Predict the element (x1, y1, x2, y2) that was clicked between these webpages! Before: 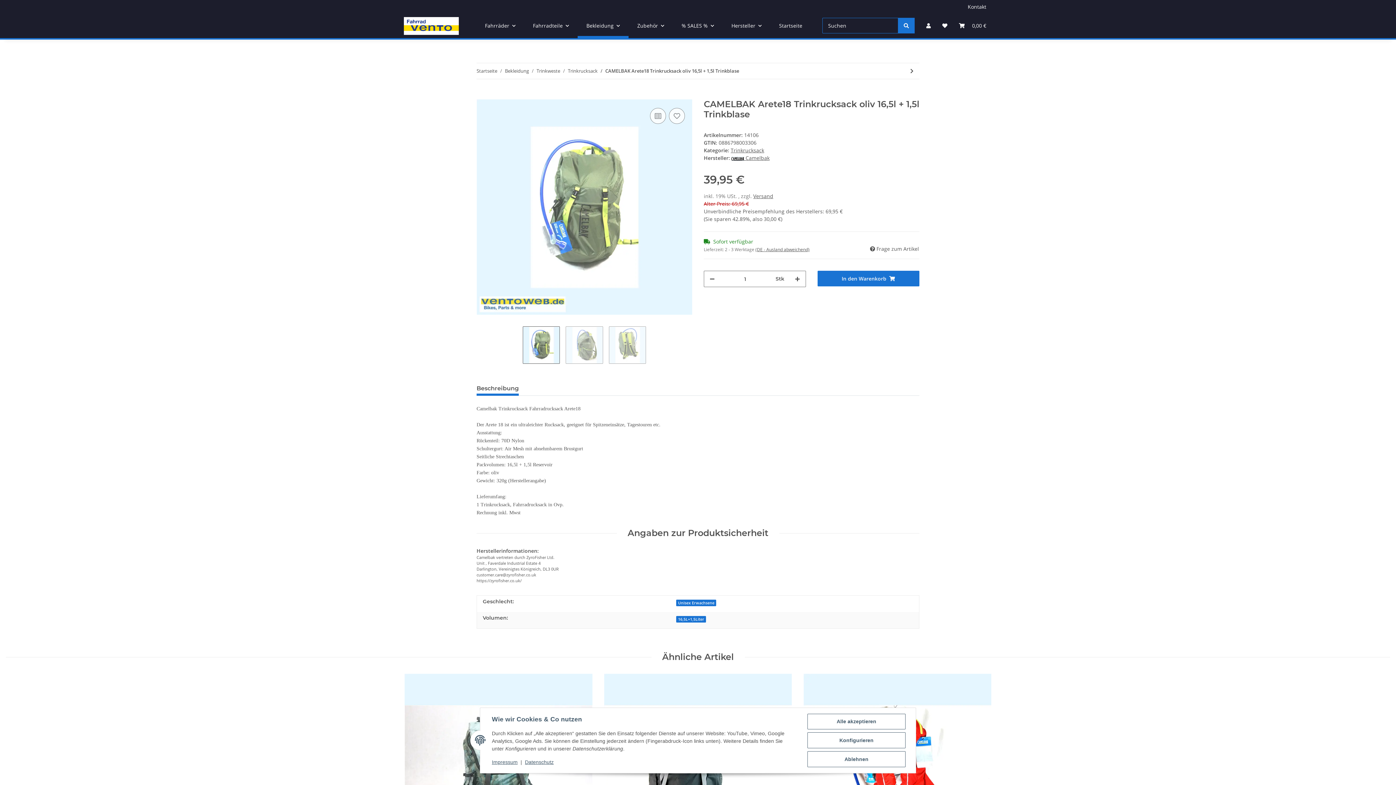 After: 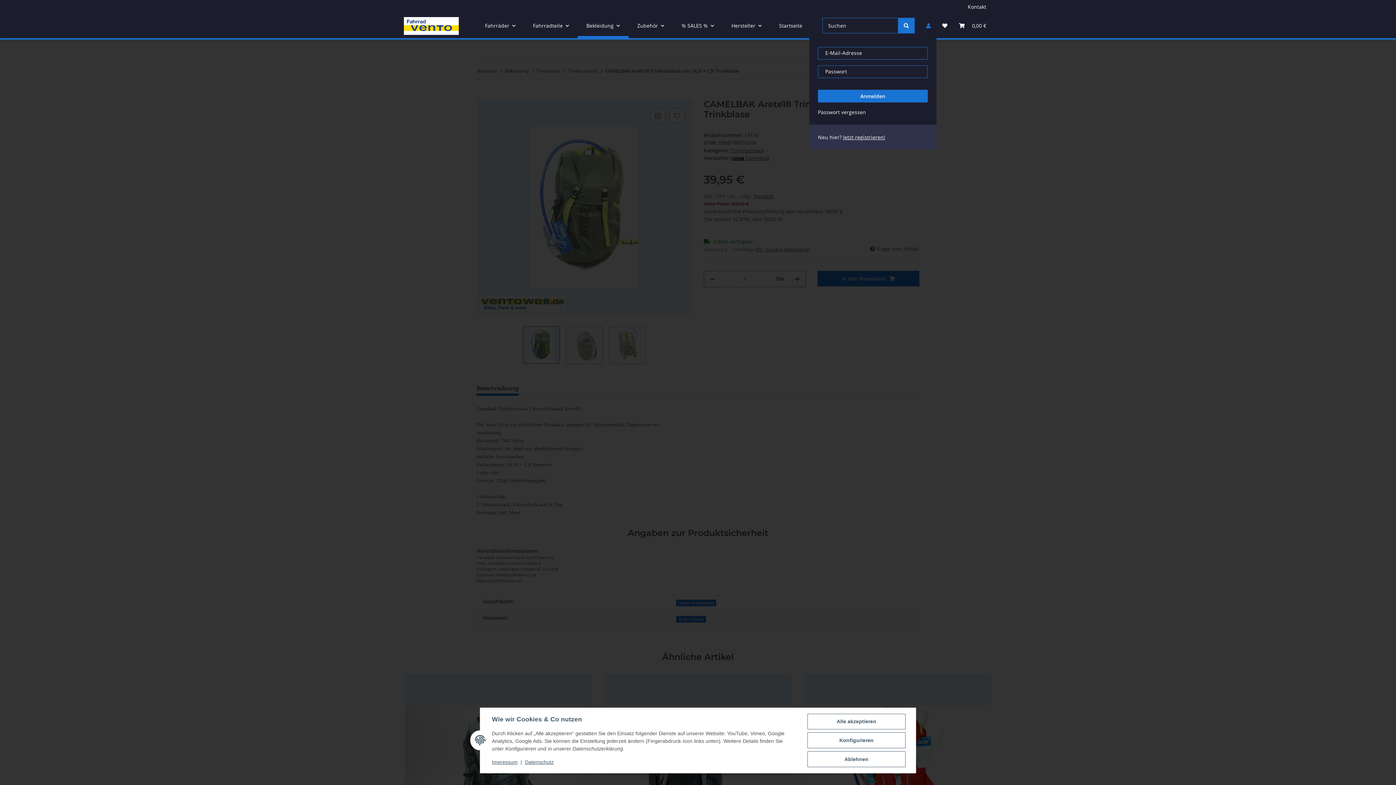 Action: bbox: (920, 13, 936, 38) label: Mein Konto